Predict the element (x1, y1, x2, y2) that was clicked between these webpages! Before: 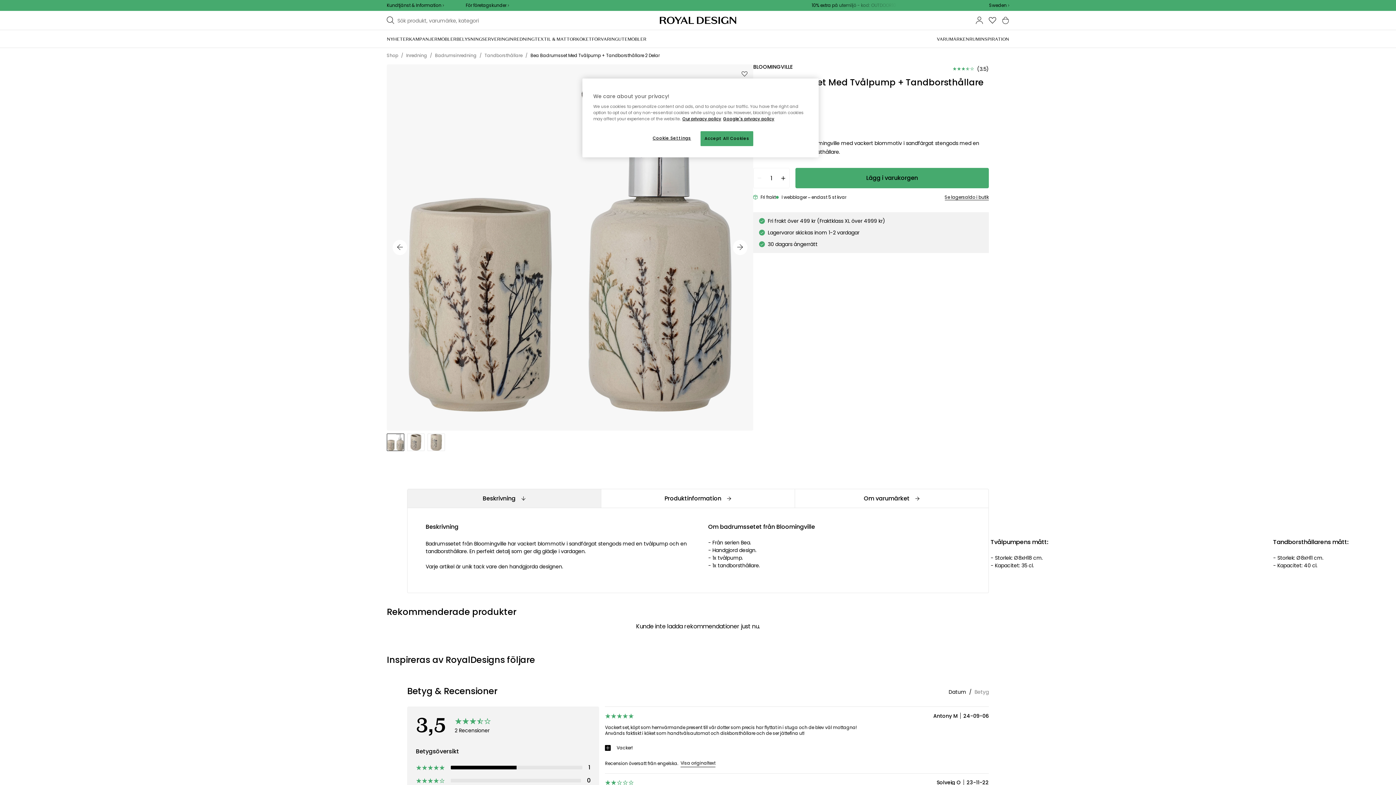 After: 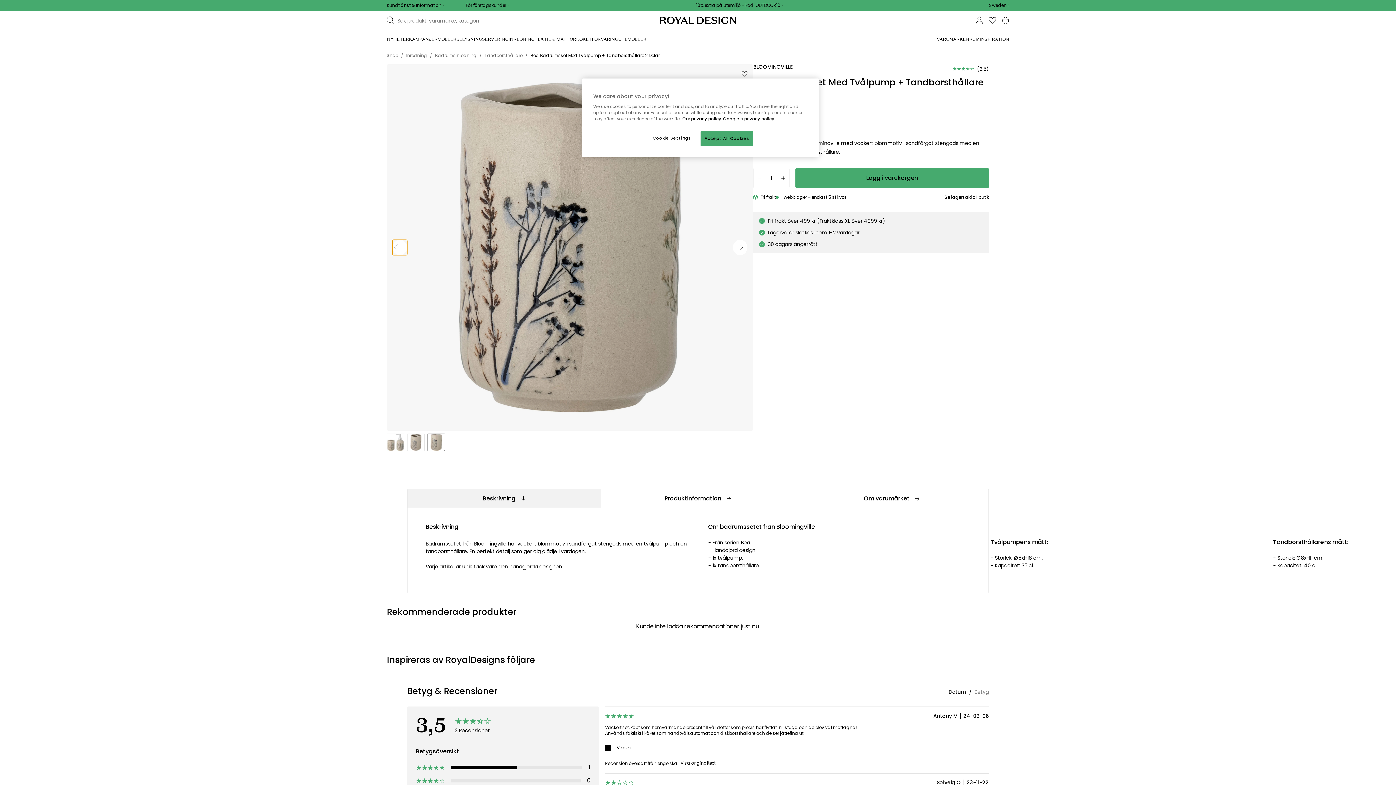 Action: label: Previouse slide bbox: (392, 240, 407, 255)